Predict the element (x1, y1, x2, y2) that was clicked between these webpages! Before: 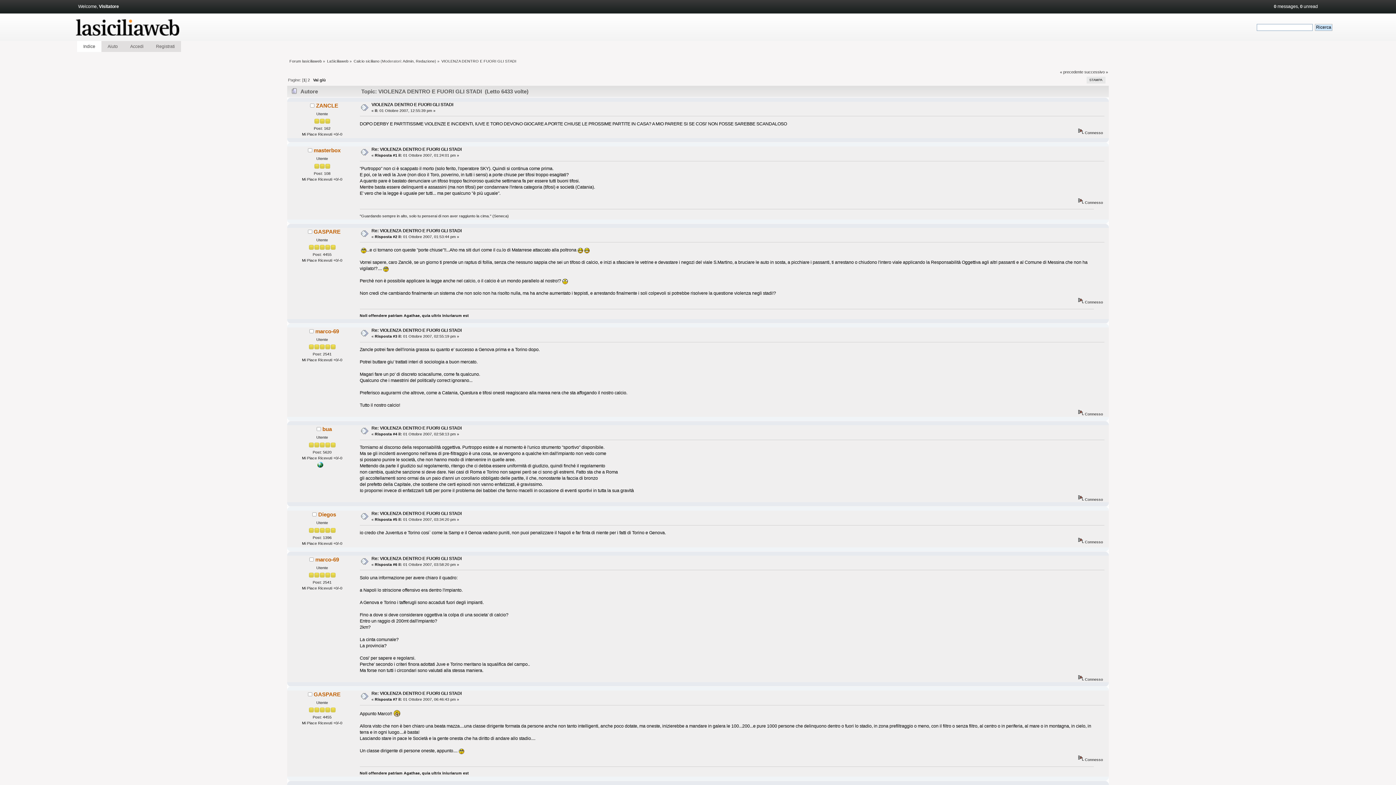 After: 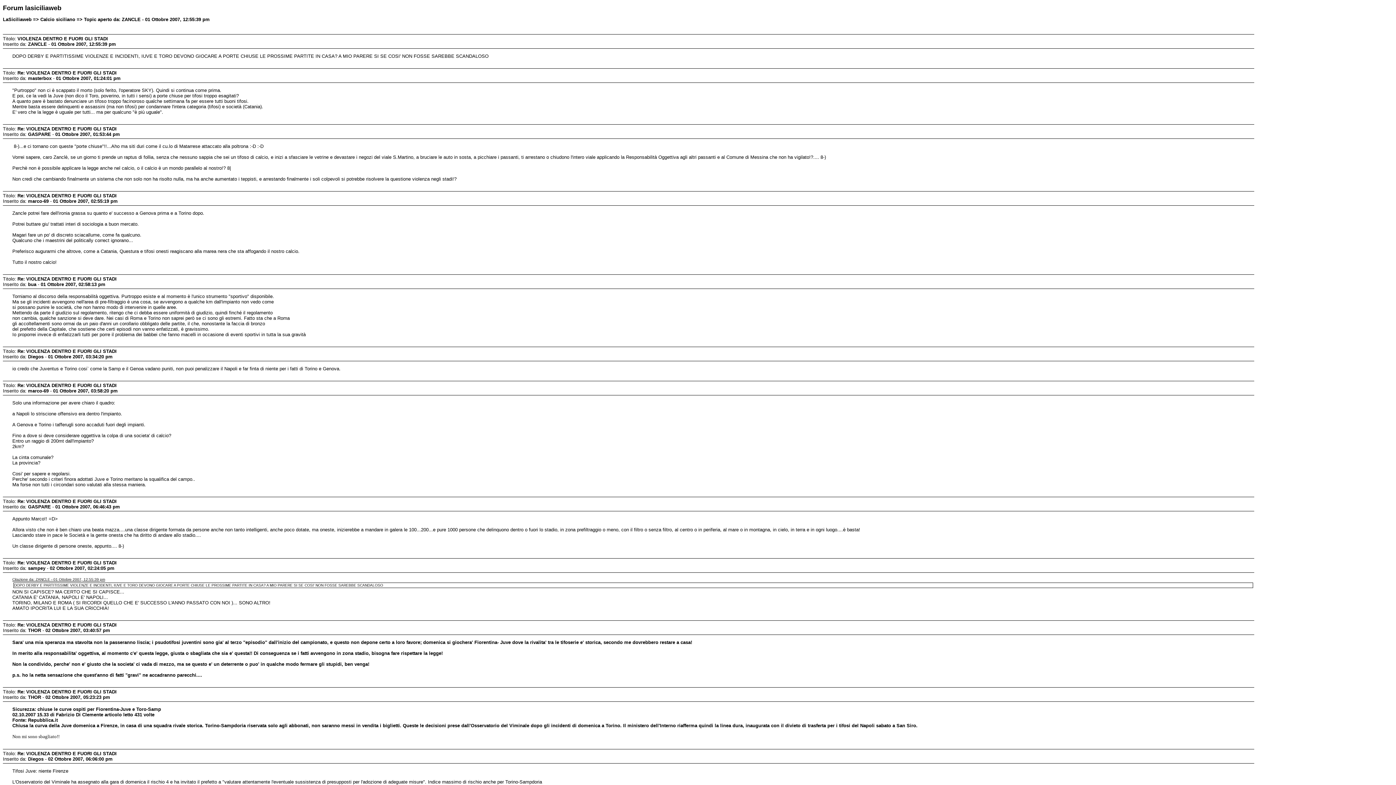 Action: label: STAMPA bbox: (1086, 76, 1105, 83)